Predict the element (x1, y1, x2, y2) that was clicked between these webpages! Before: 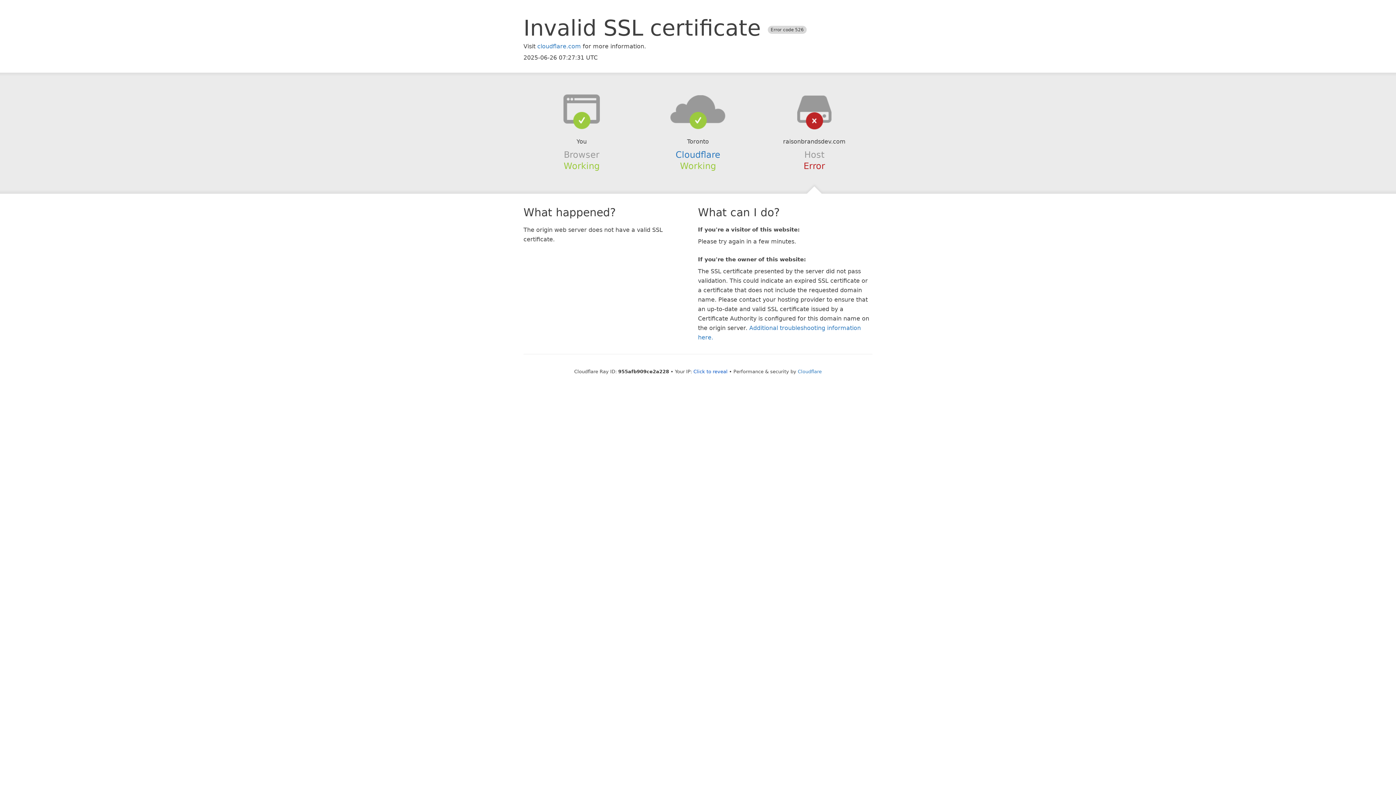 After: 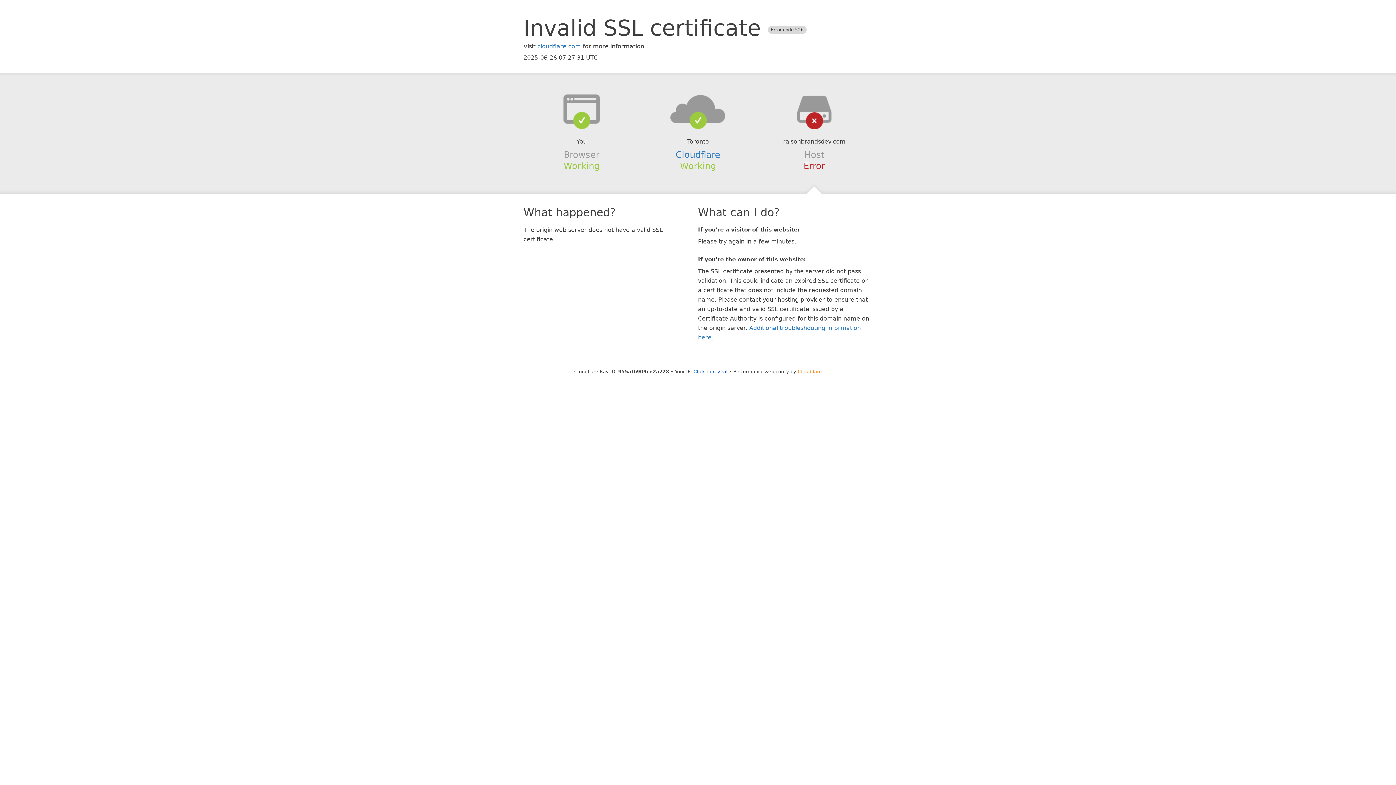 Action: bbox: (798, 368, 822, 374) label: Cloudflare